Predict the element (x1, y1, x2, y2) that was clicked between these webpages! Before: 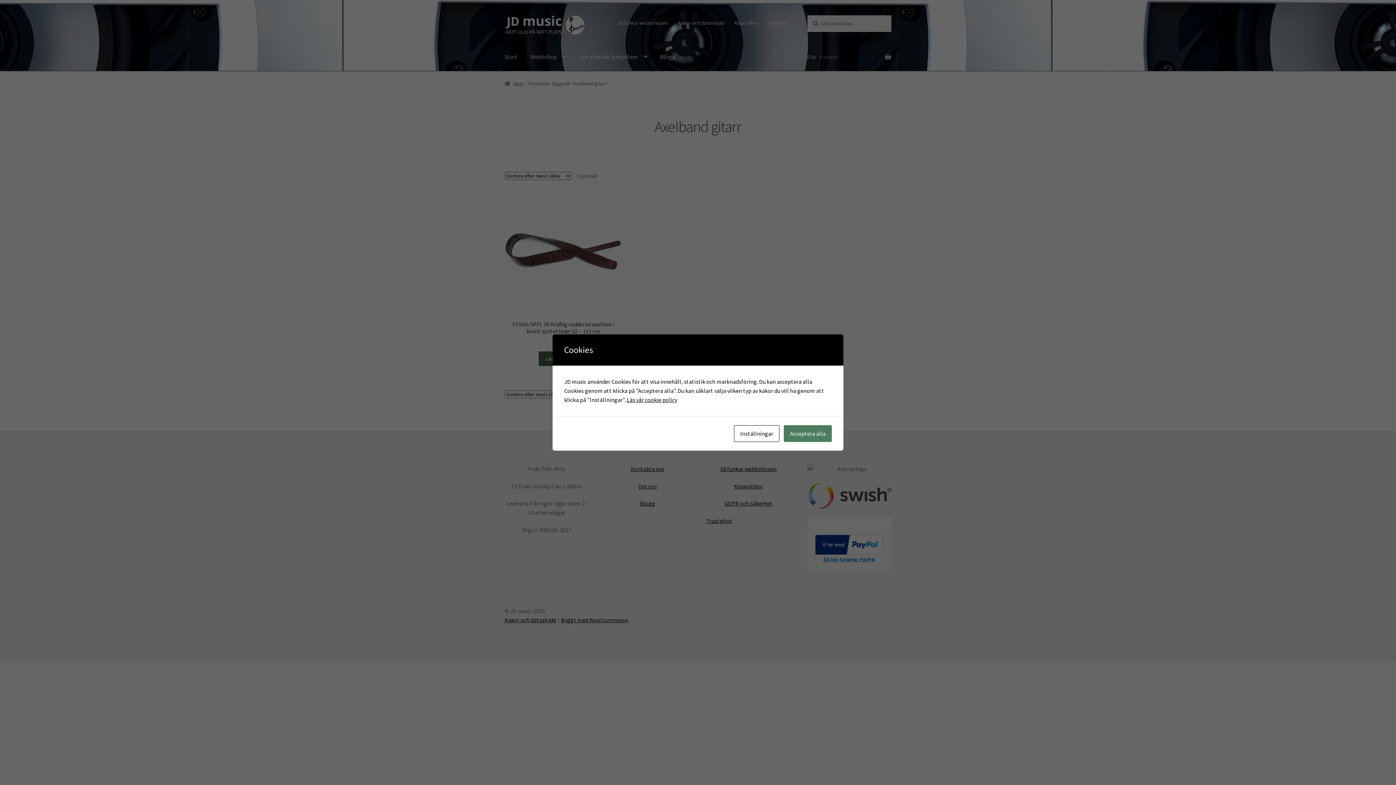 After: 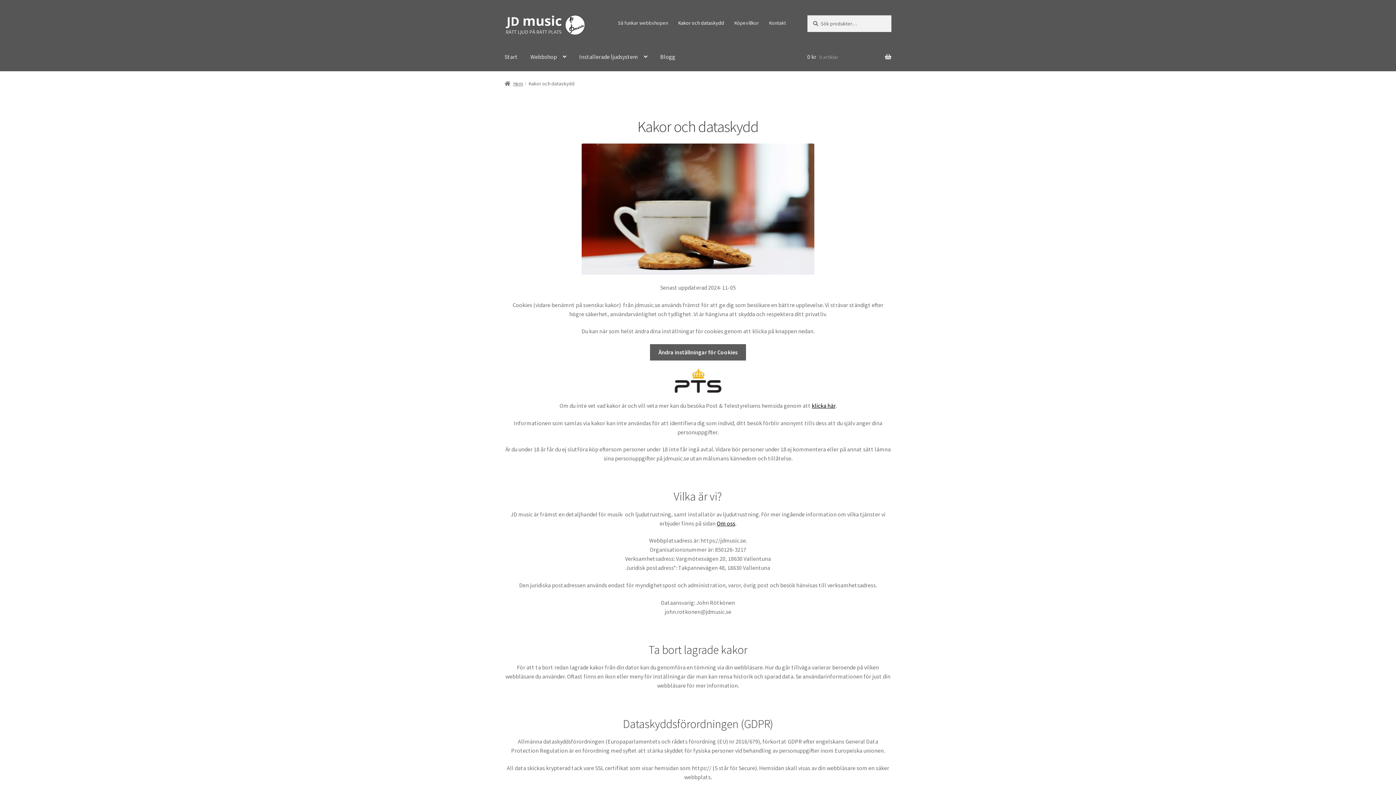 Action: label: Läs vår cookie policy bbox: (626, 396, 677, 403)